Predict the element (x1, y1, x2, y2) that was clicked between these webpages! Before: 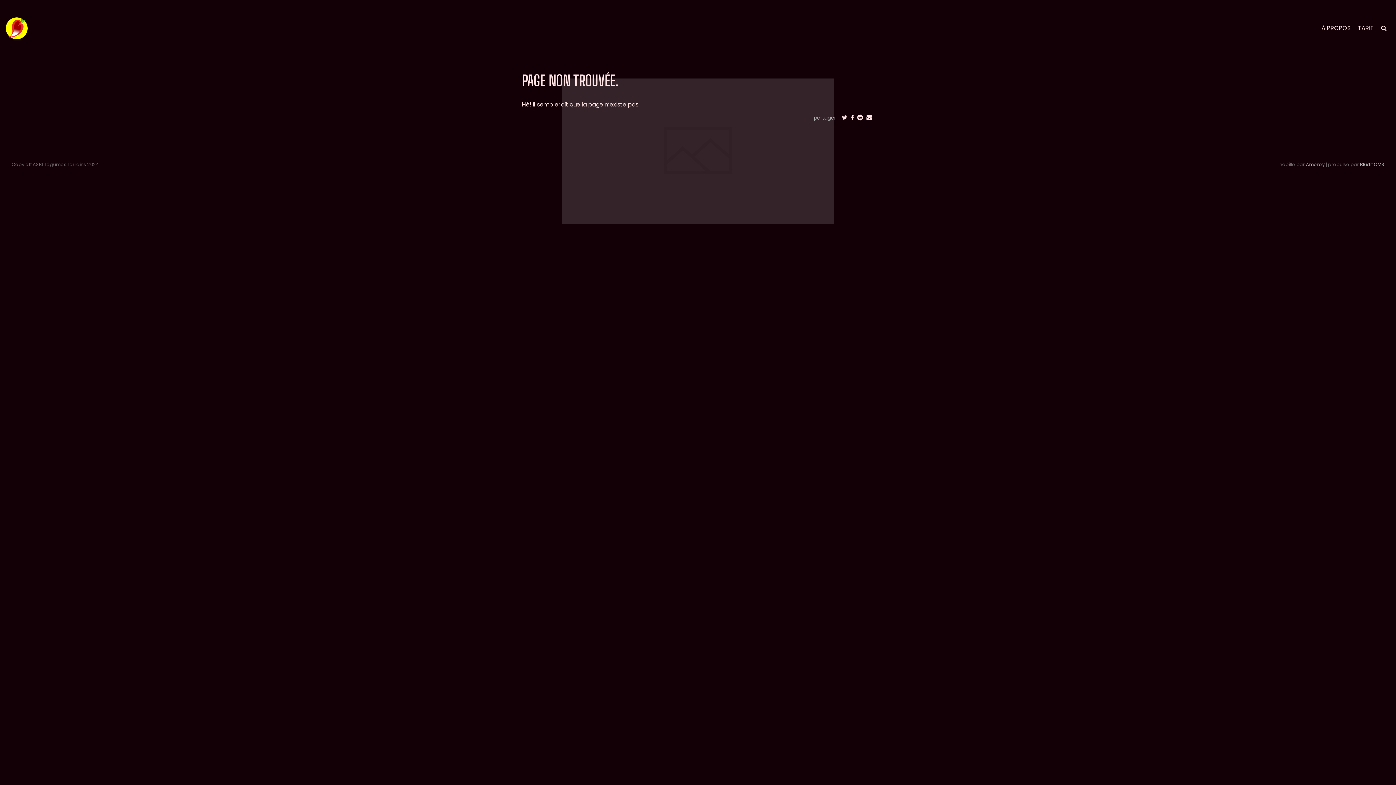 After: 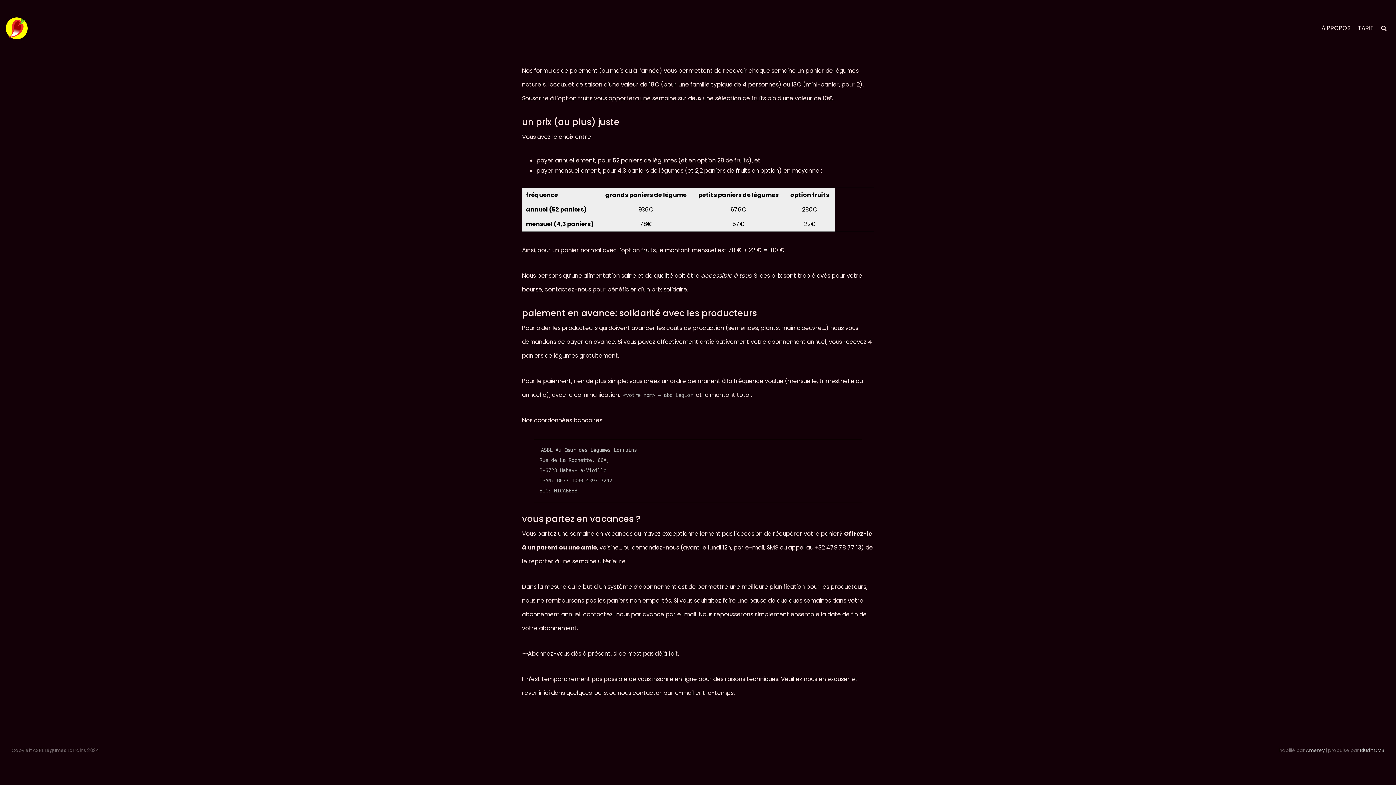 Action: label: TARIF bbox: (1358, 24, 1374, 32)